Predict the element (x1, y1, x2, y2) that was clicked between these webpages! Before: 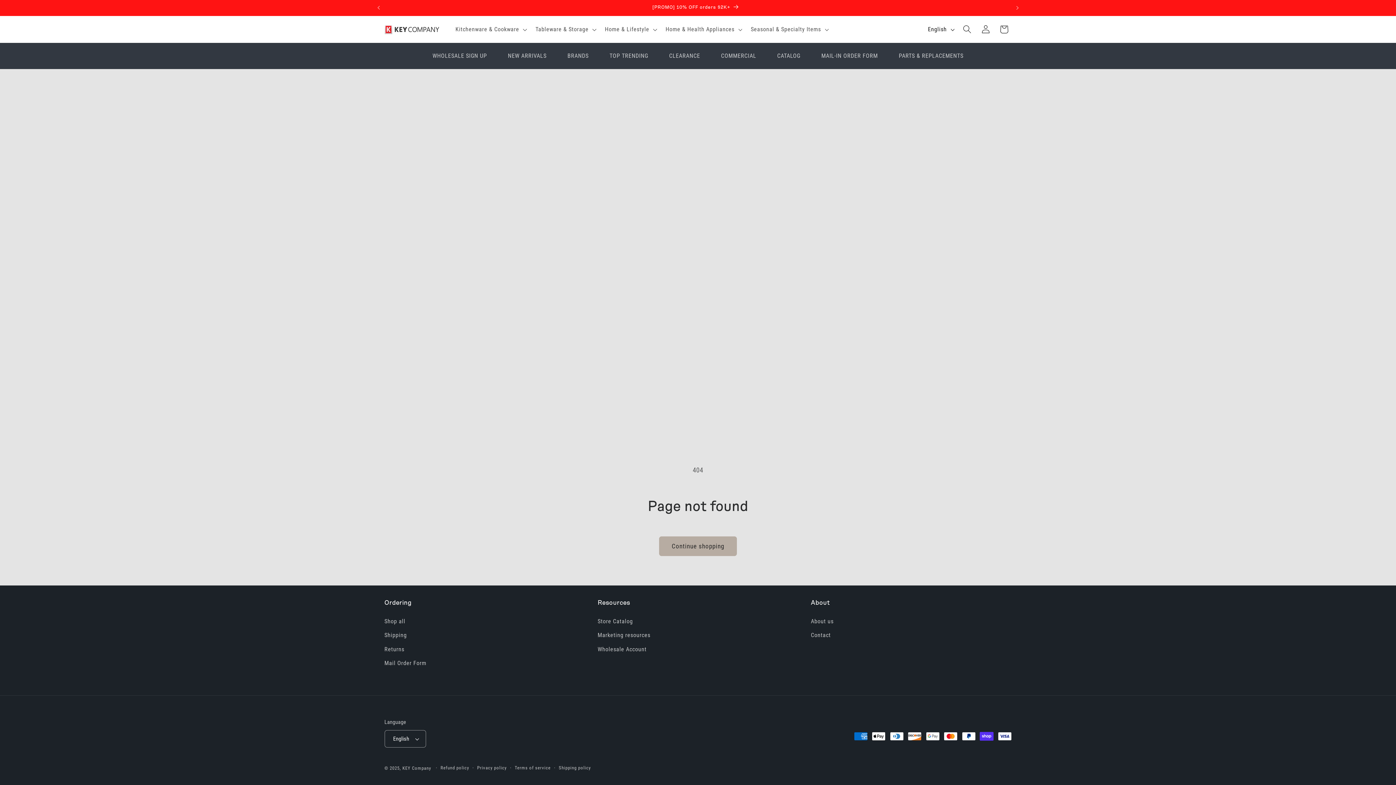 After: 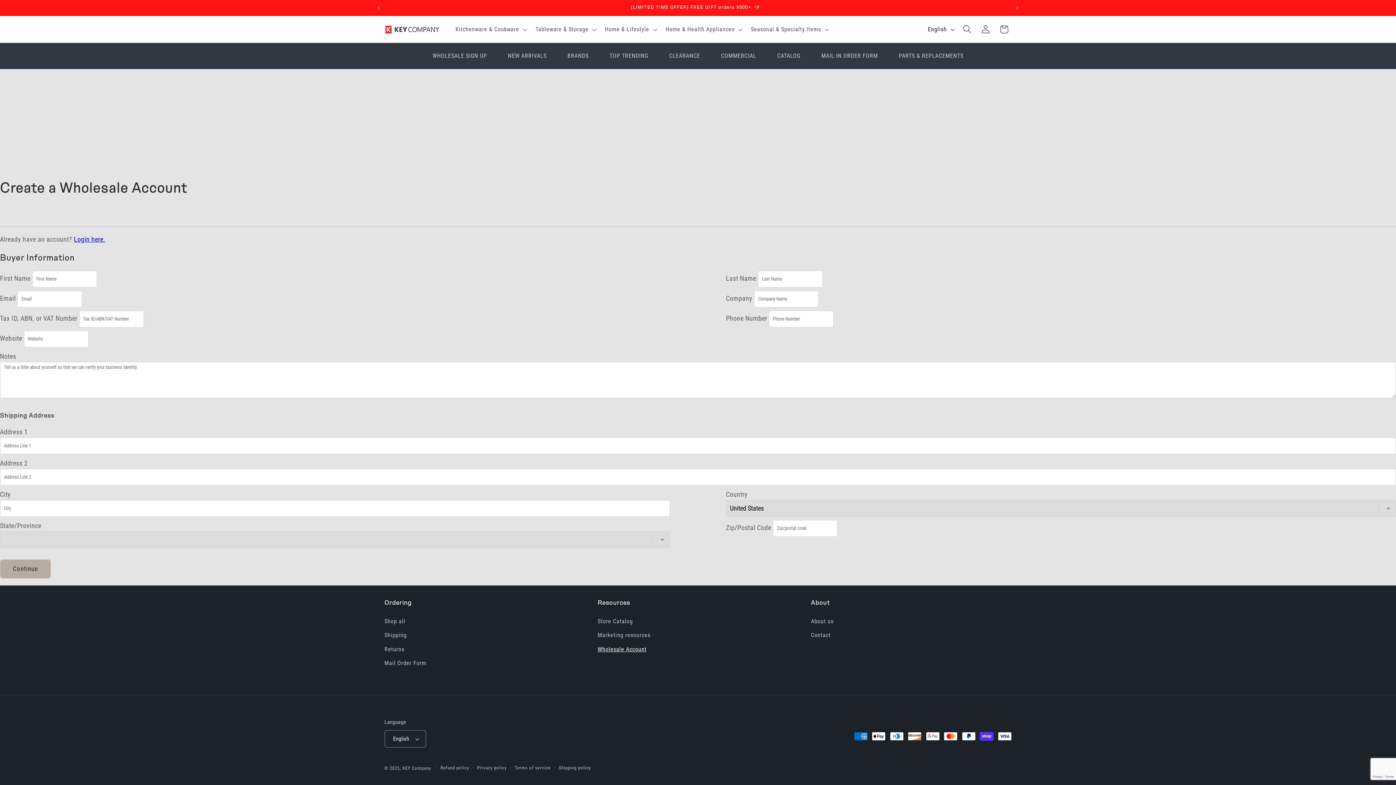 Action: bbox: (597, 642, 646, 656) label: Wholesale Account